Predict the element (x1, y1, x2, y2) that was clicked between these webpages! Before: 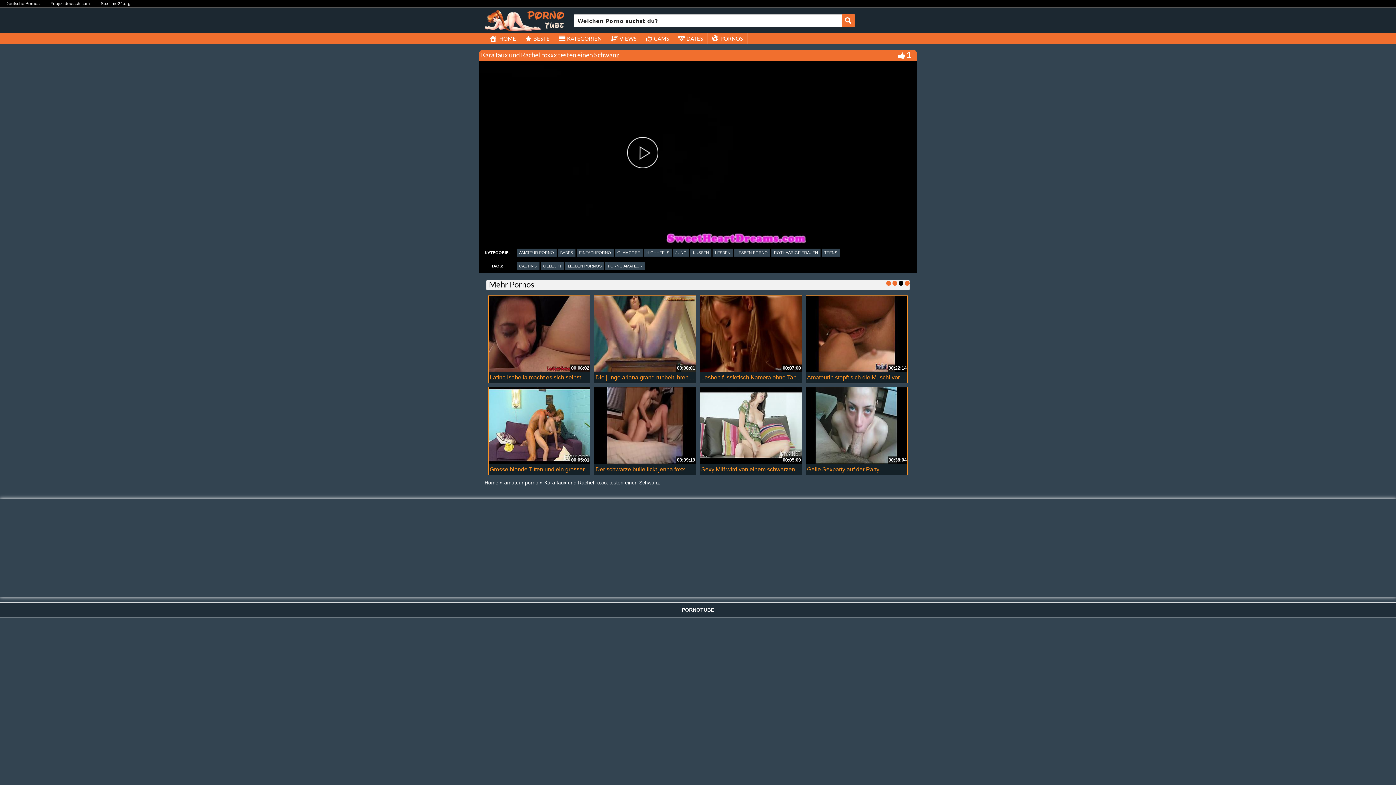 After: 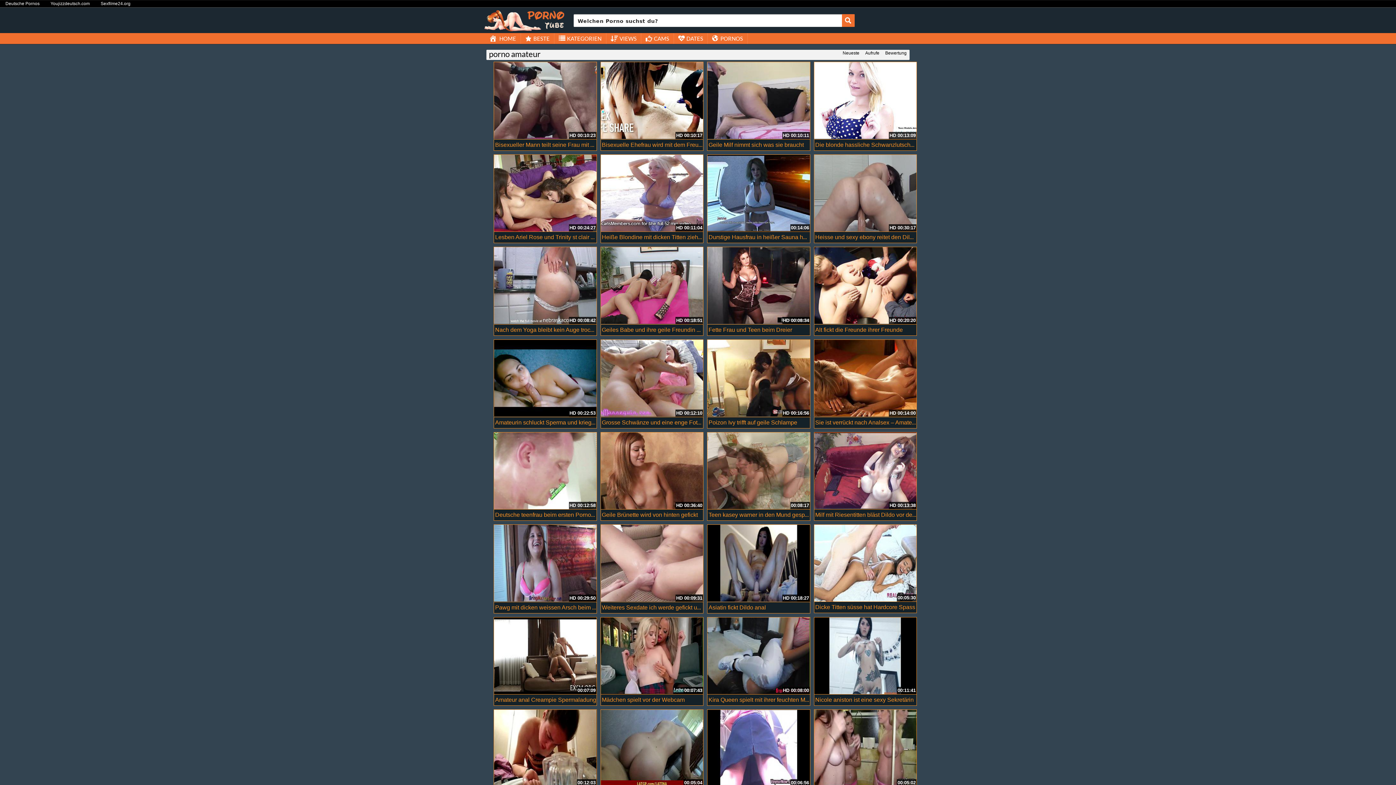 Action: bbox: (605, 262, 645, 270) label: PORNO AMATEUR